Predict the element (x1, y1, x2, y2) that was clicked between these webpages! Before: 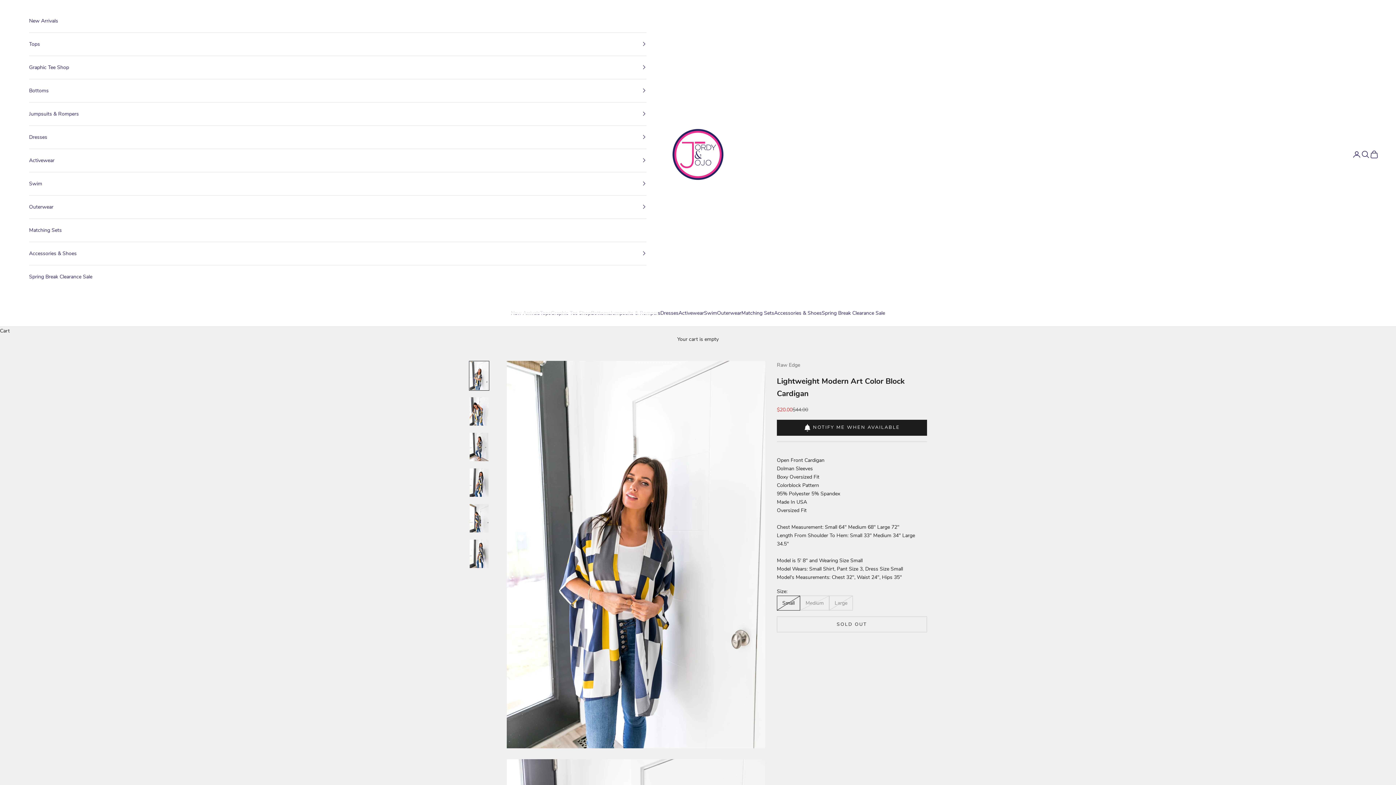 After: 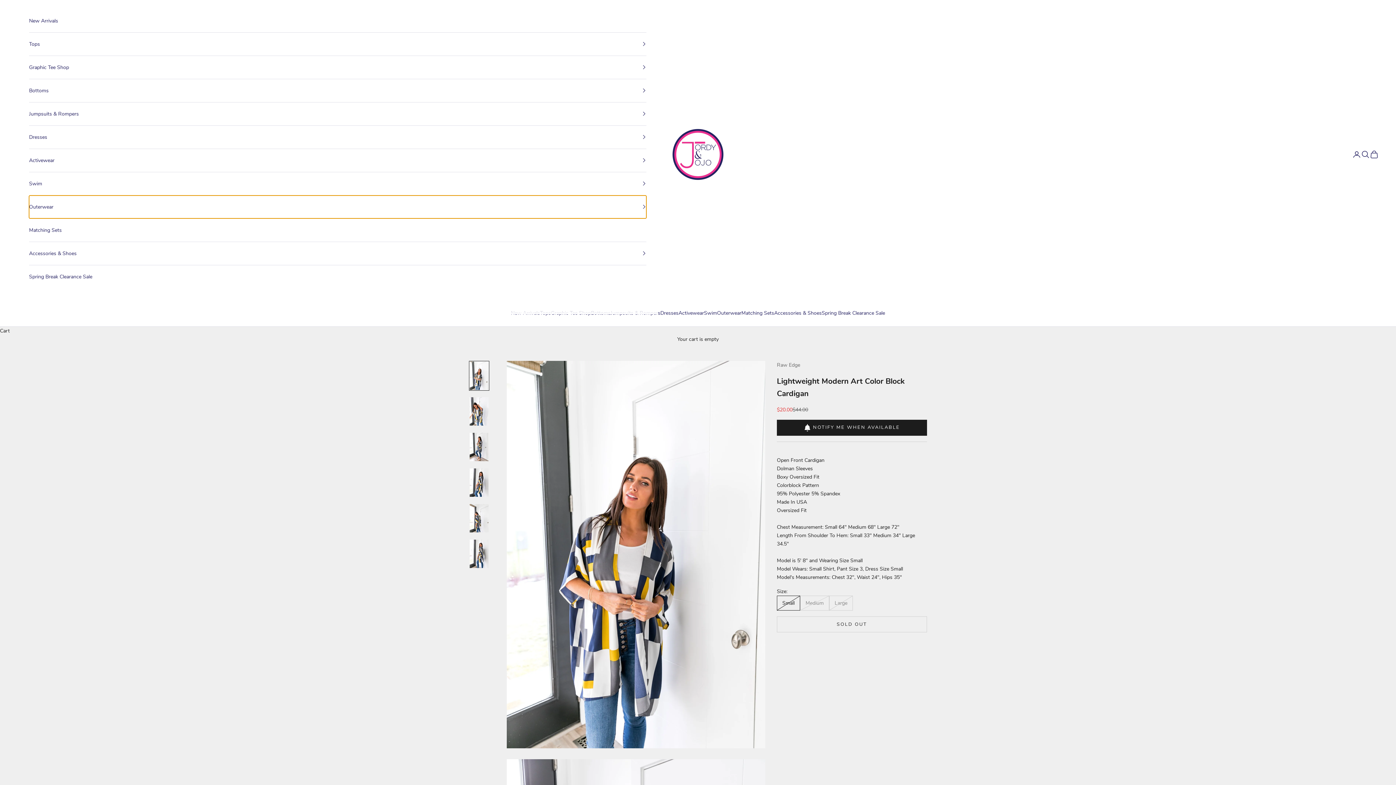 Action: bbox: (29, 195, 646, 218) label: Outerwear